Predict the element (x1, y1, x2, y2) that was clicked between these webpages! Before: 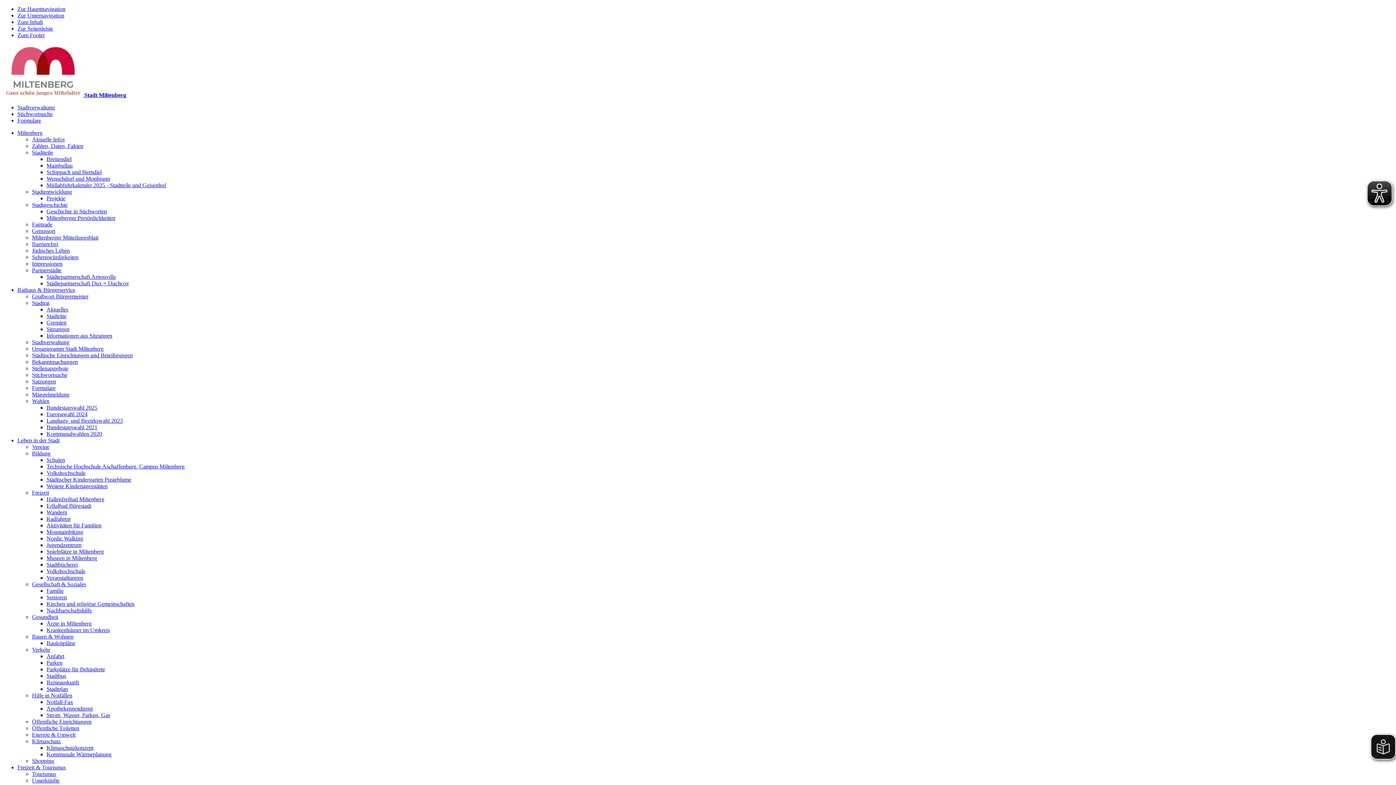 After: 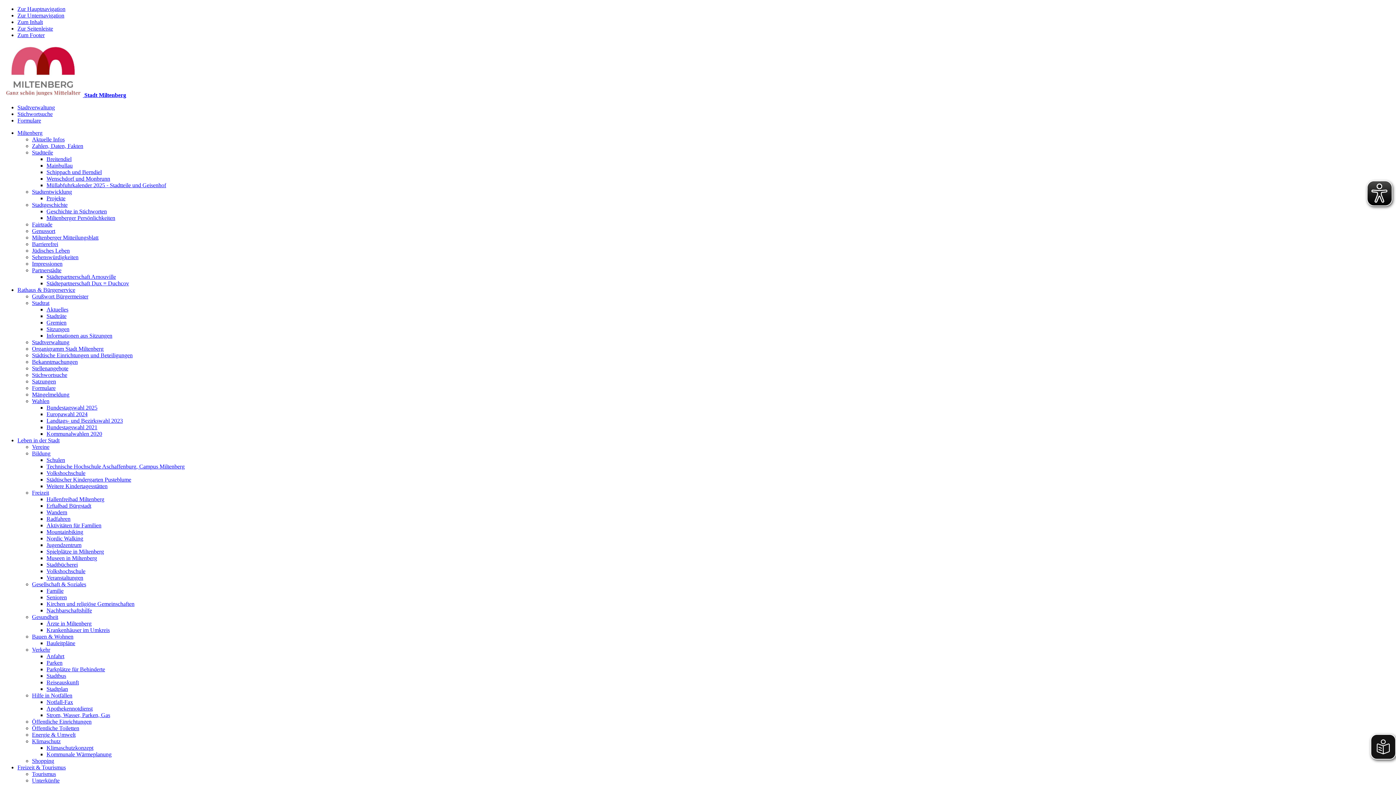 Action: bbox: (46, 535, 83, 541) label: Nordic Walking